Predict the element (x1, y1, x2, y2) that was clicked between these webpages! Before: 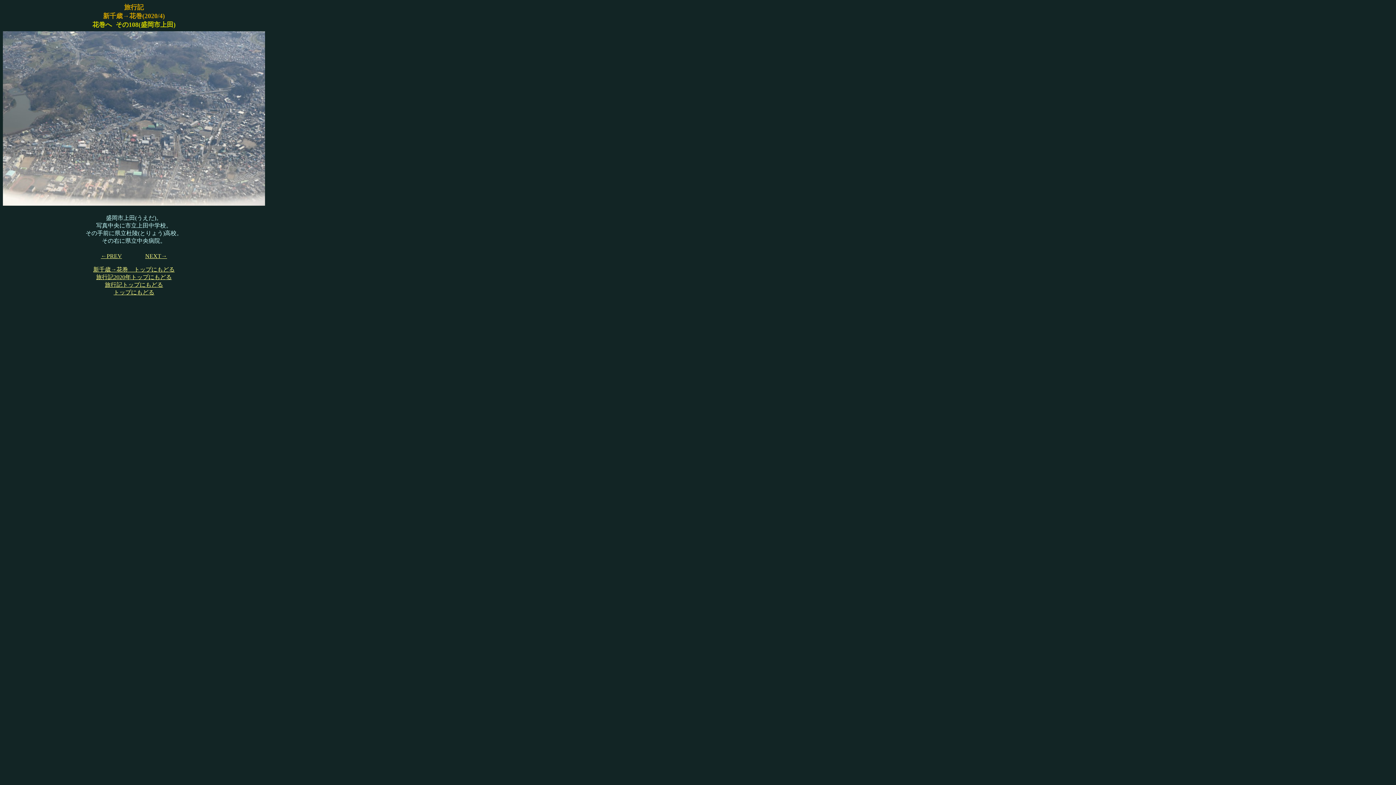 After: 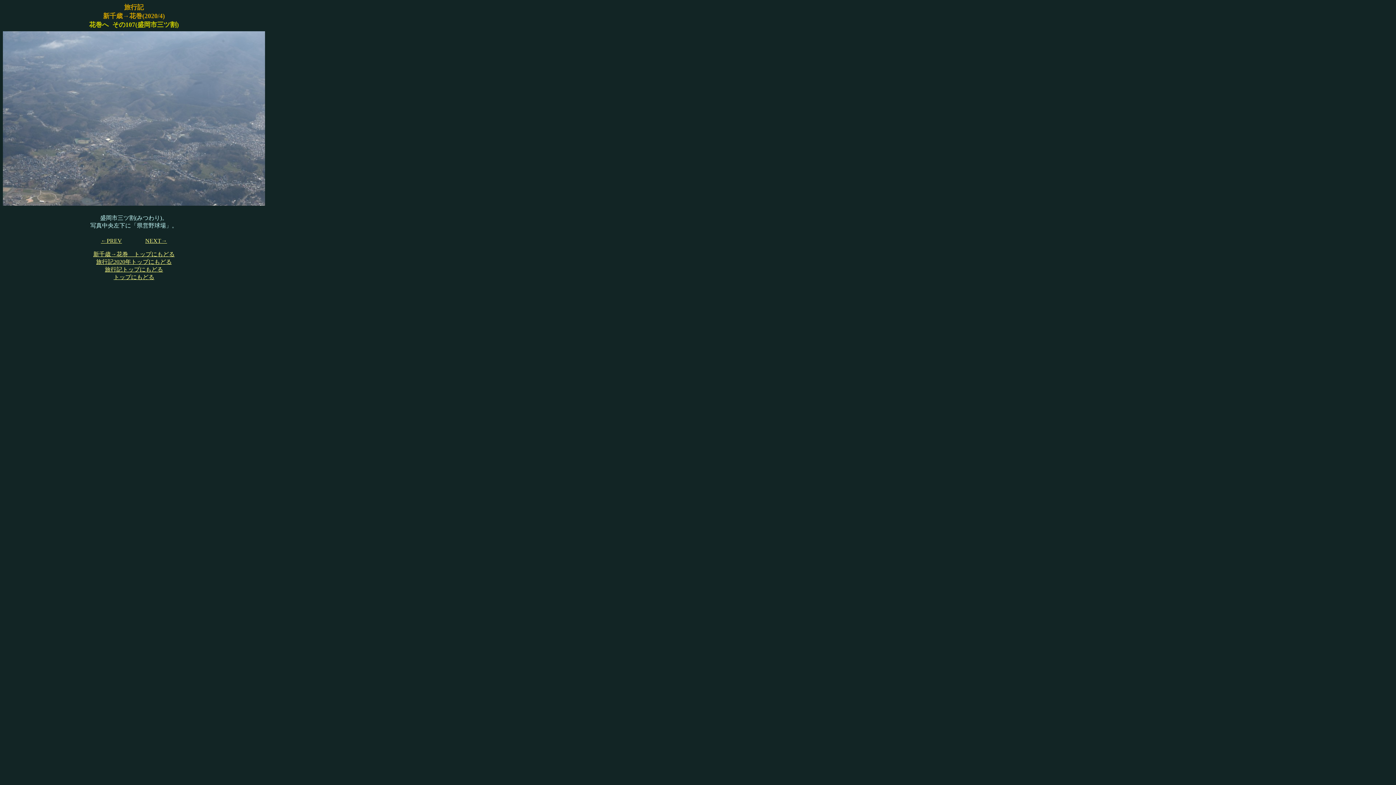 Action: label: ←PREV bbox: (100, 253, 122, 259)